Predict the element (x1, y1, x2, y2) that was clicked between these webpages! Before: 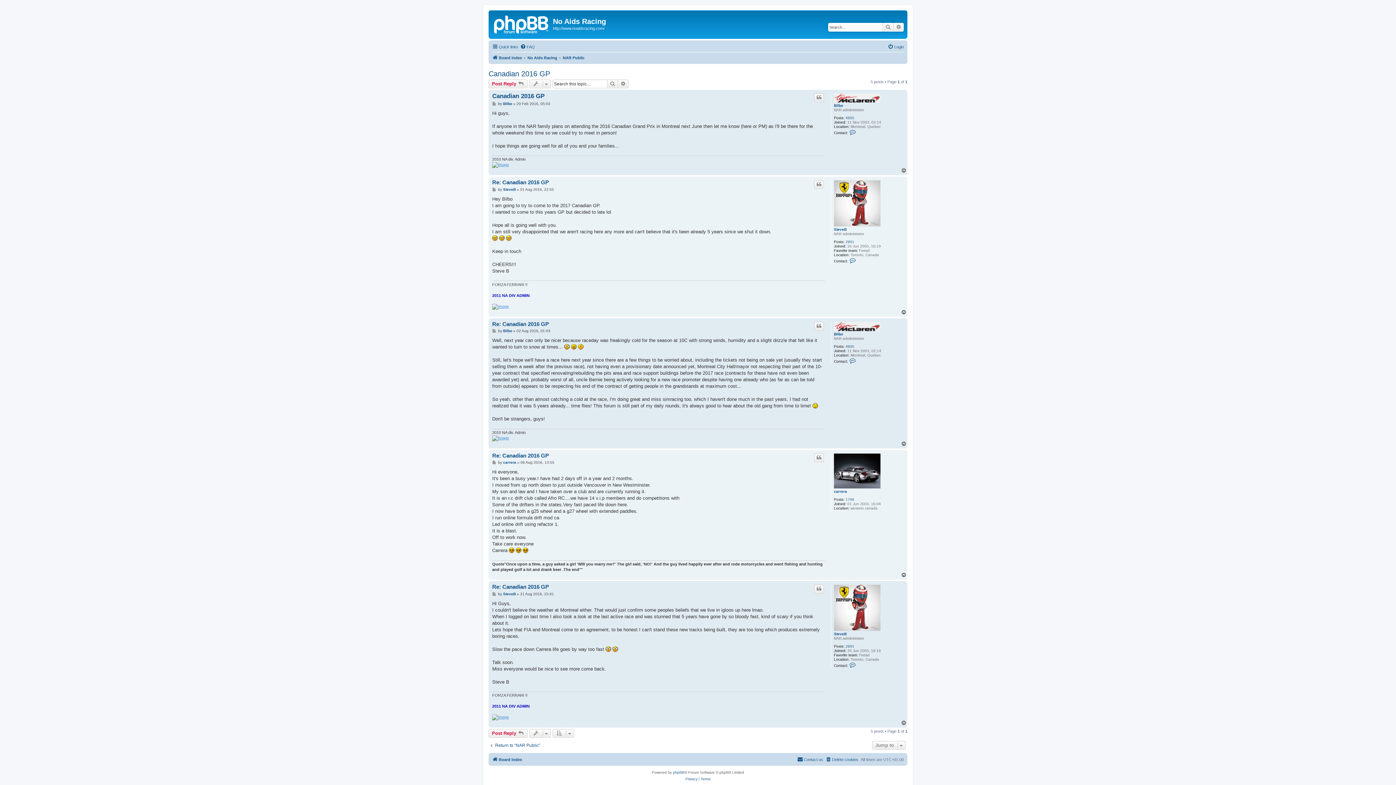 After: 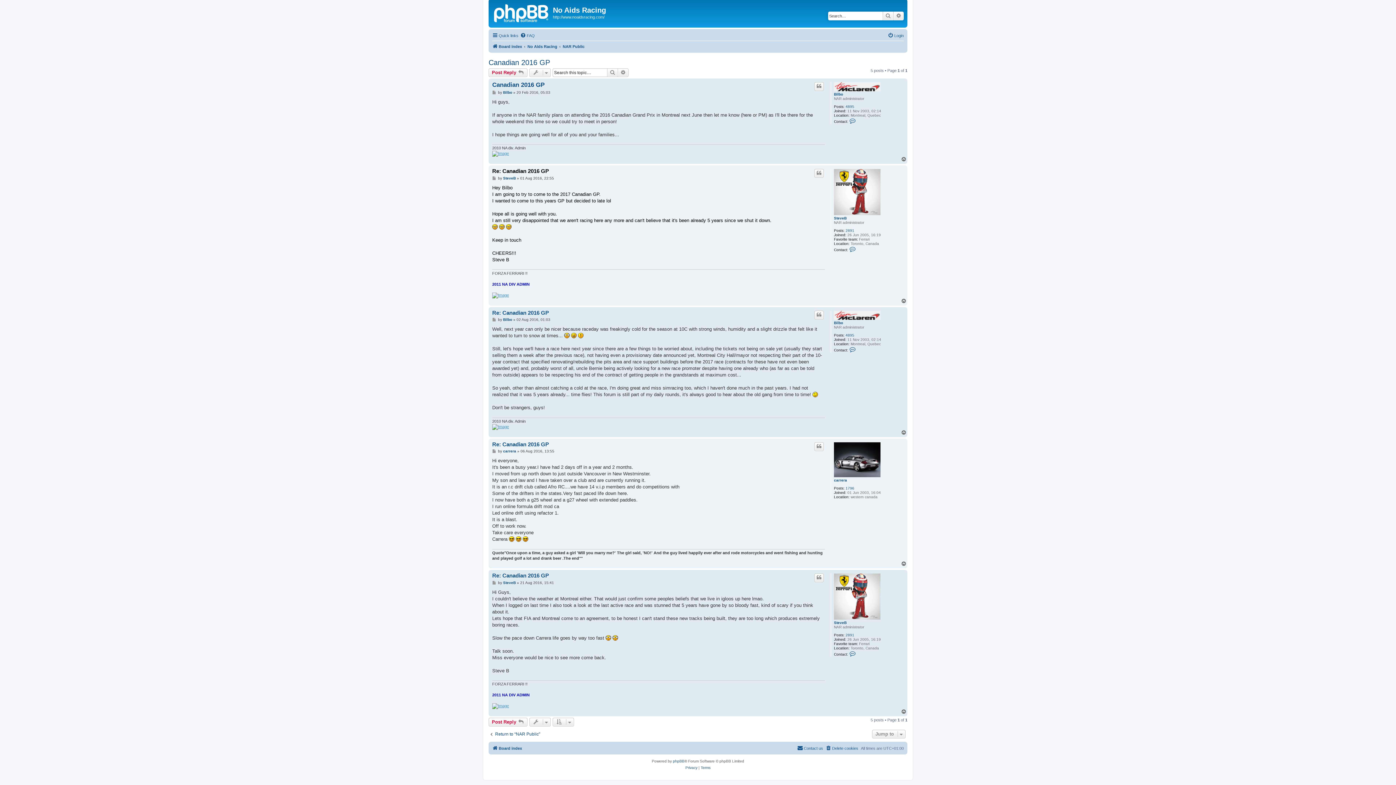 Action: label: Post bbox: (492, 187, 497, 191)